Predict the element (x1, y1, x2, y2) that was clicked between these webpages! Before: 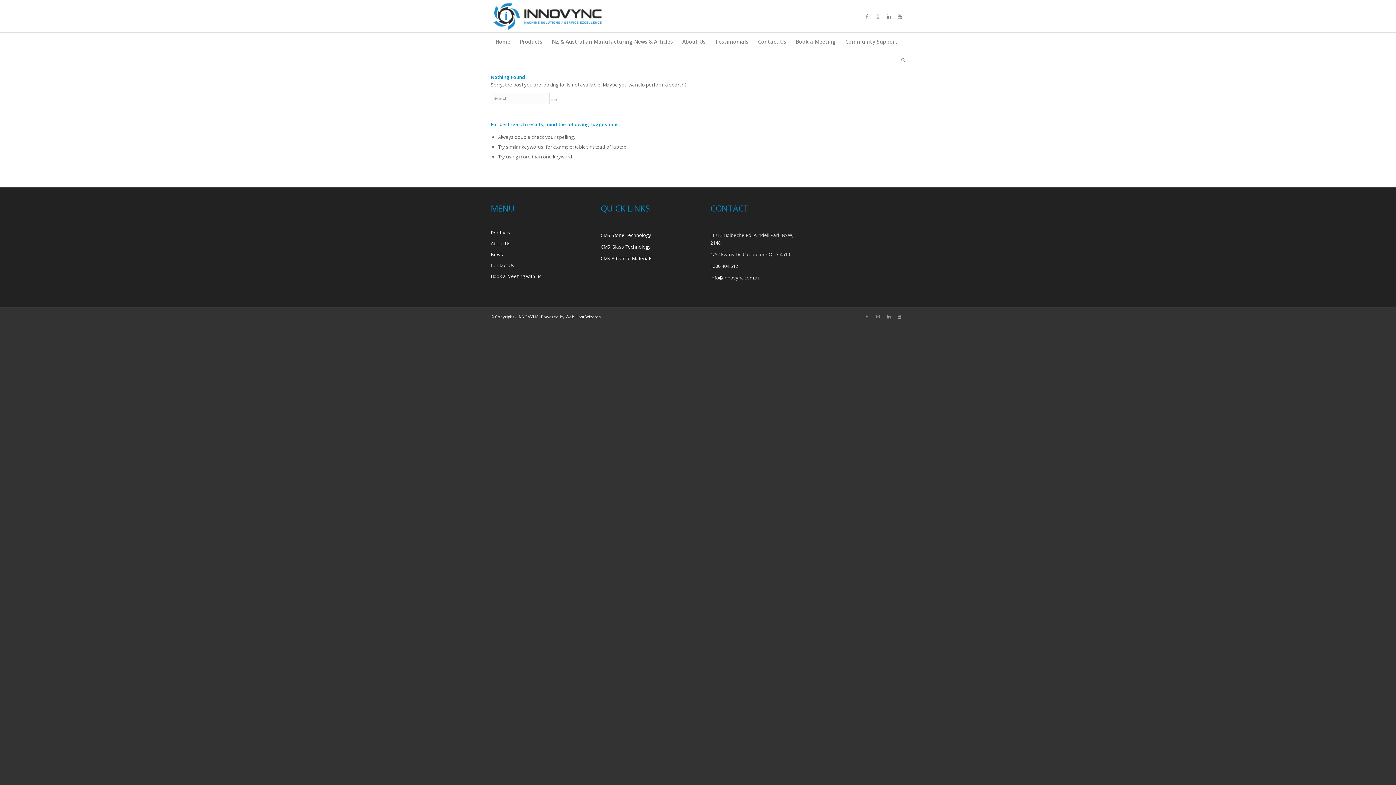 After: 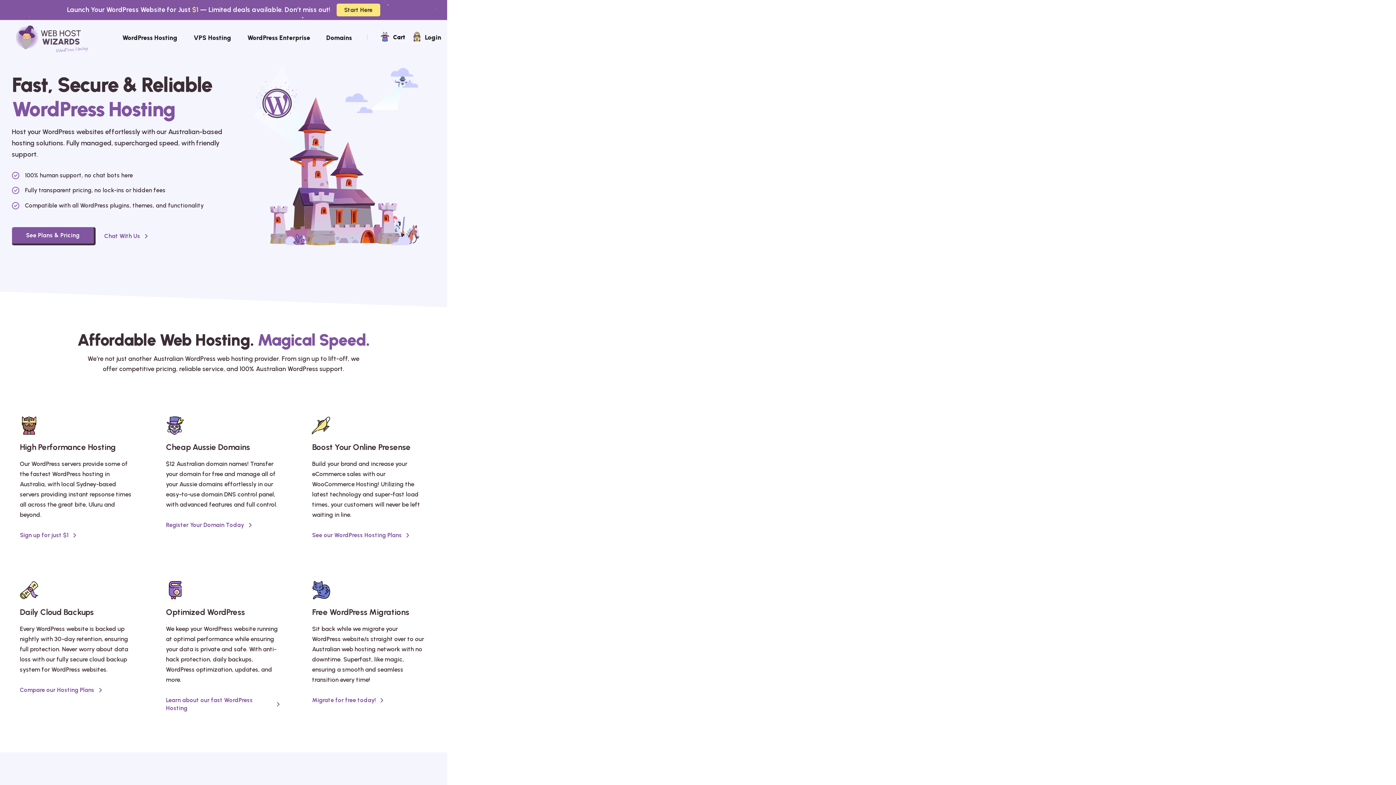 Action: bbox: (565, 314, 600, 319) label: Web Host Wizards